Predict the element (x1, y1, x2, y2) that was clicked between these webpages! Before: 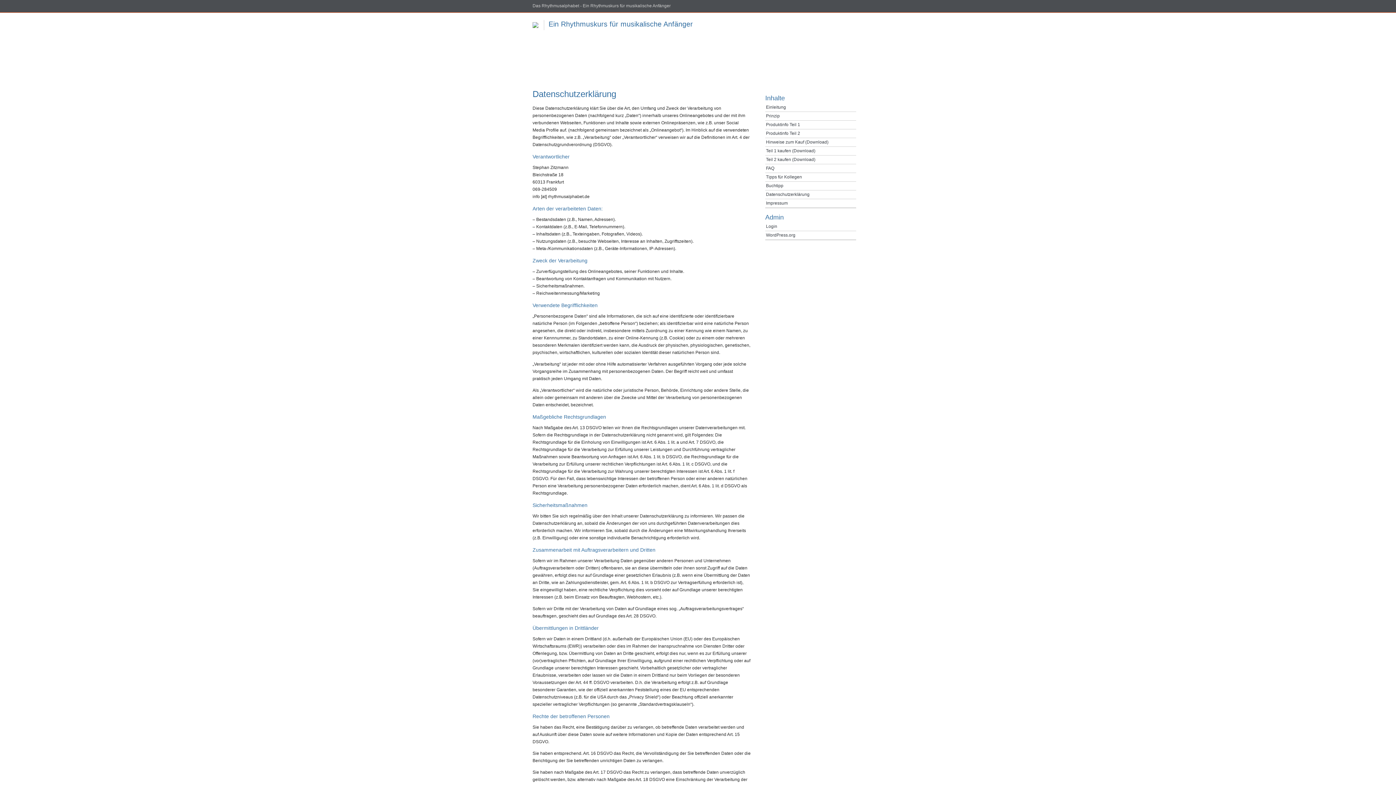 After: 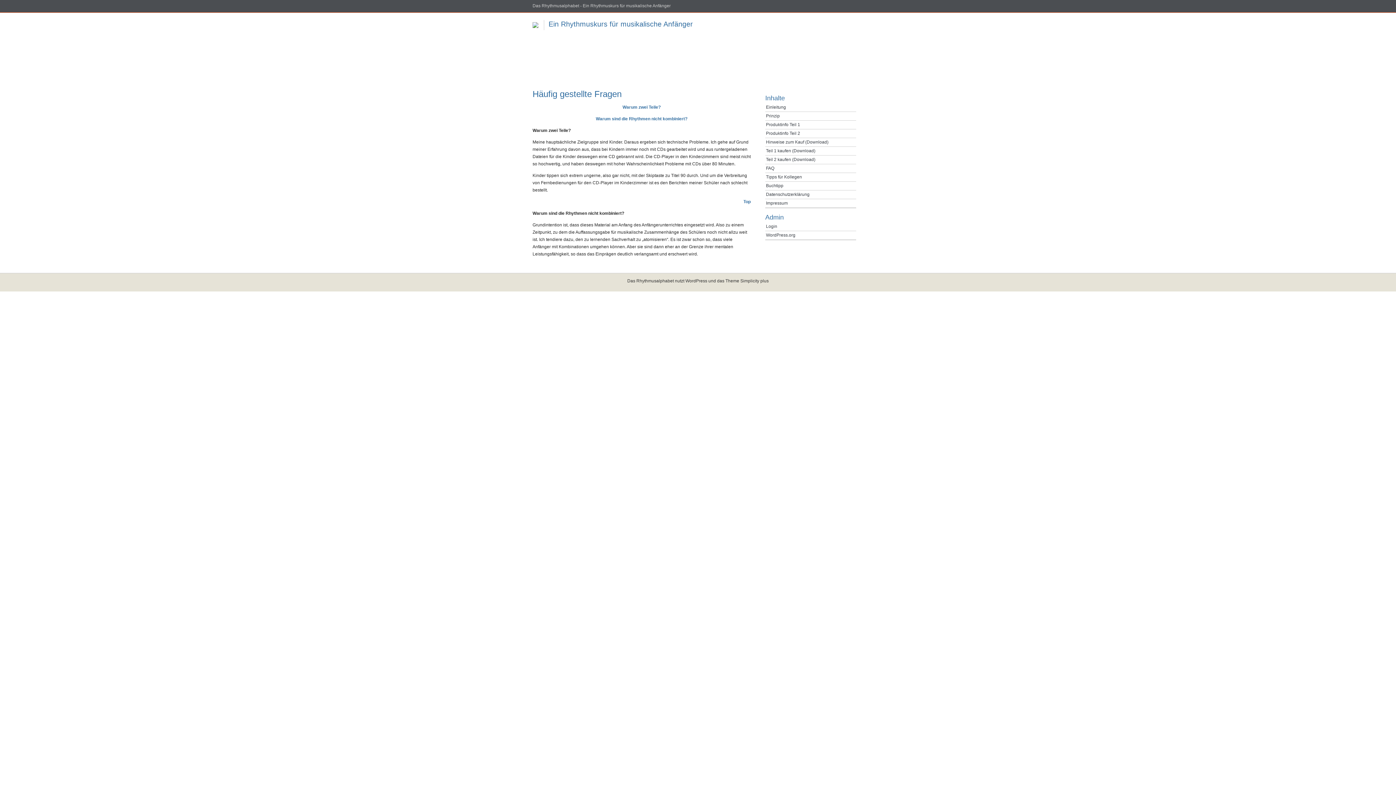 Action: bbox: (765, 164, 856, 172) label: FAQ